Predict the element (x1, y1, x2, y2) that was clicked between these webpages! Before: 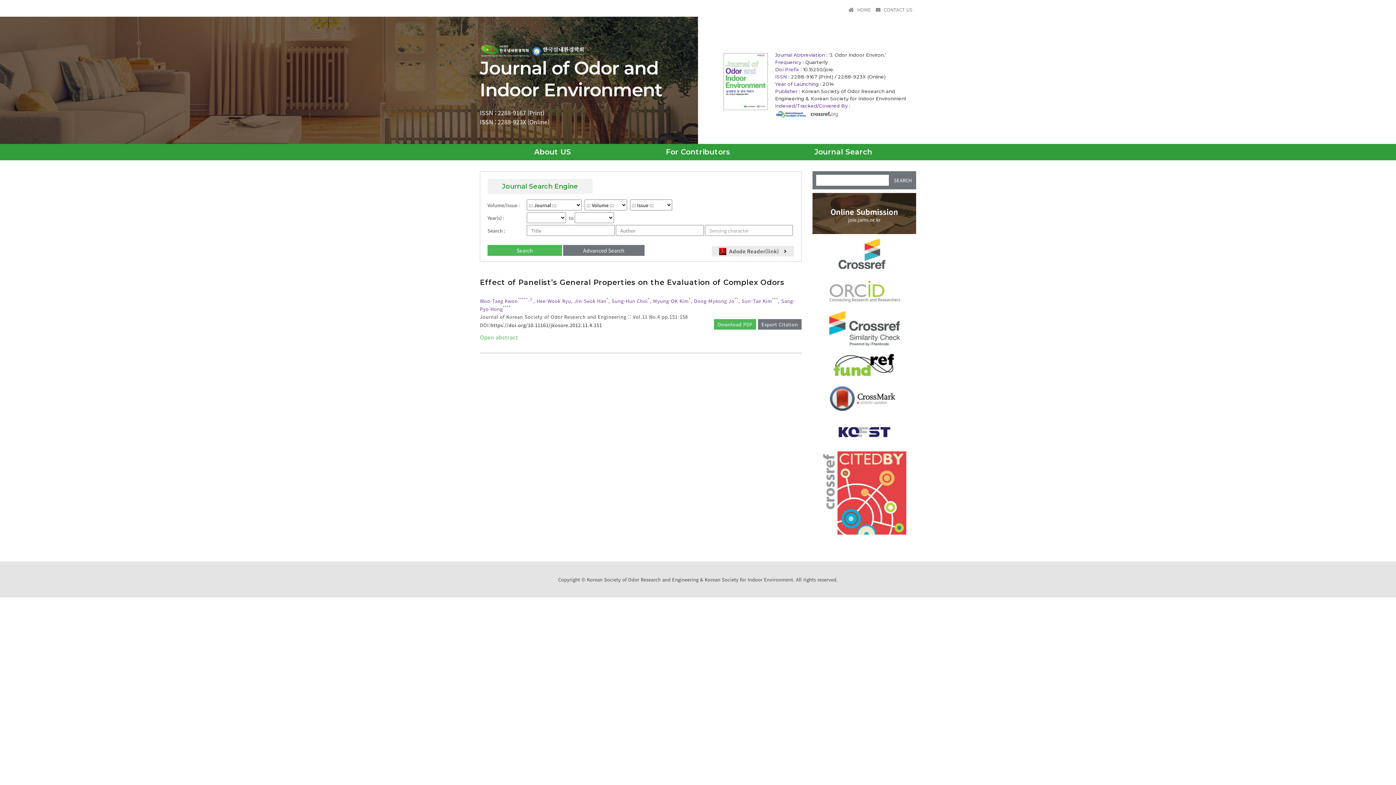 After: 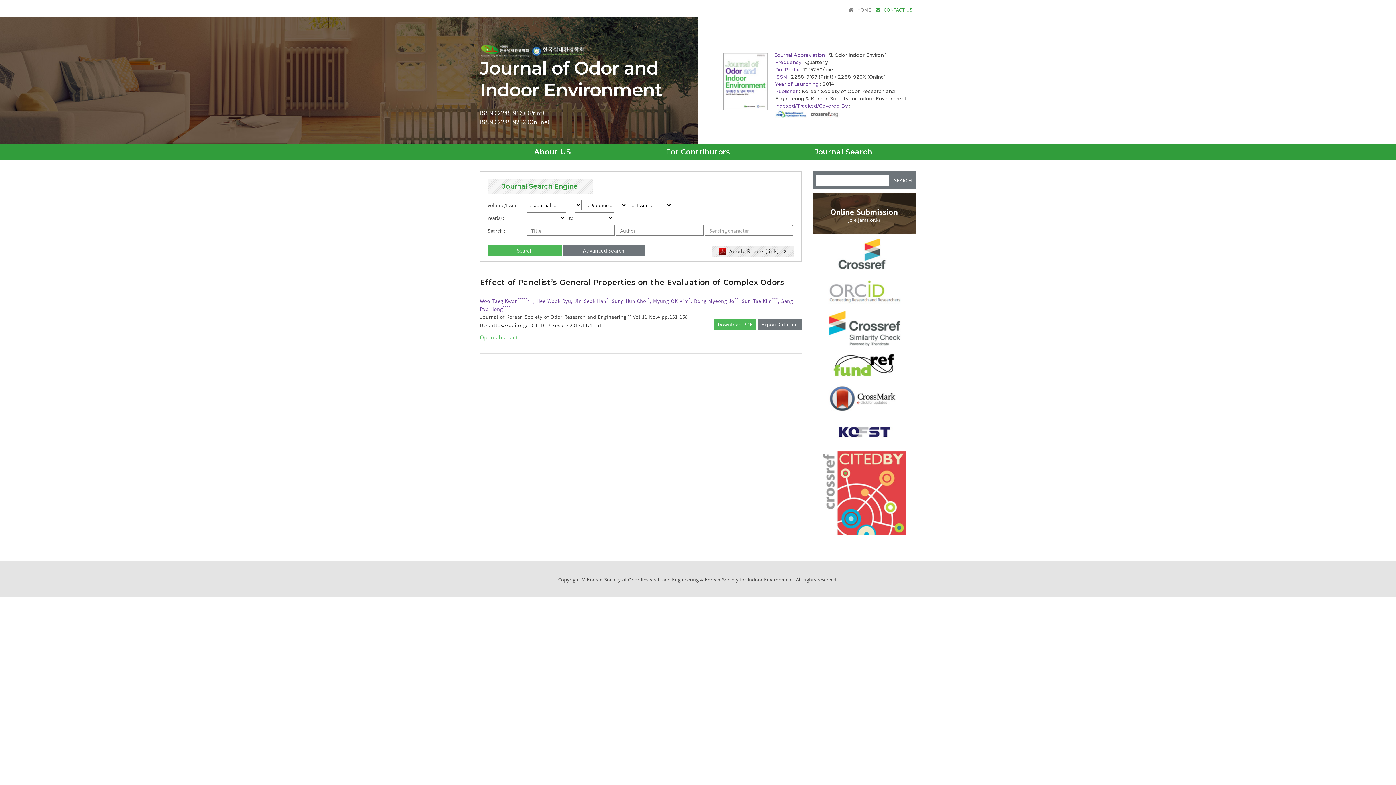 Action: bbox: (876, 6, 912, 13) label:  CONTACT US